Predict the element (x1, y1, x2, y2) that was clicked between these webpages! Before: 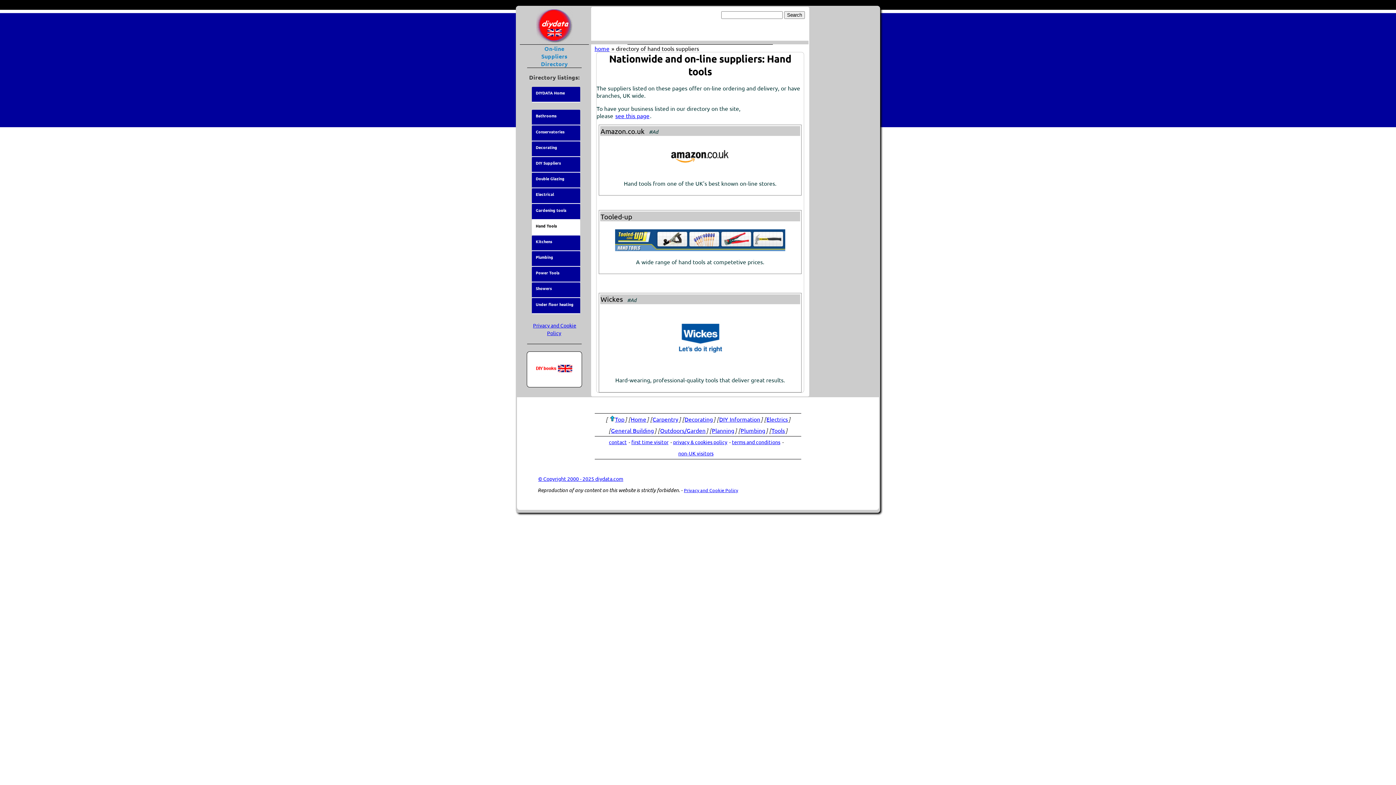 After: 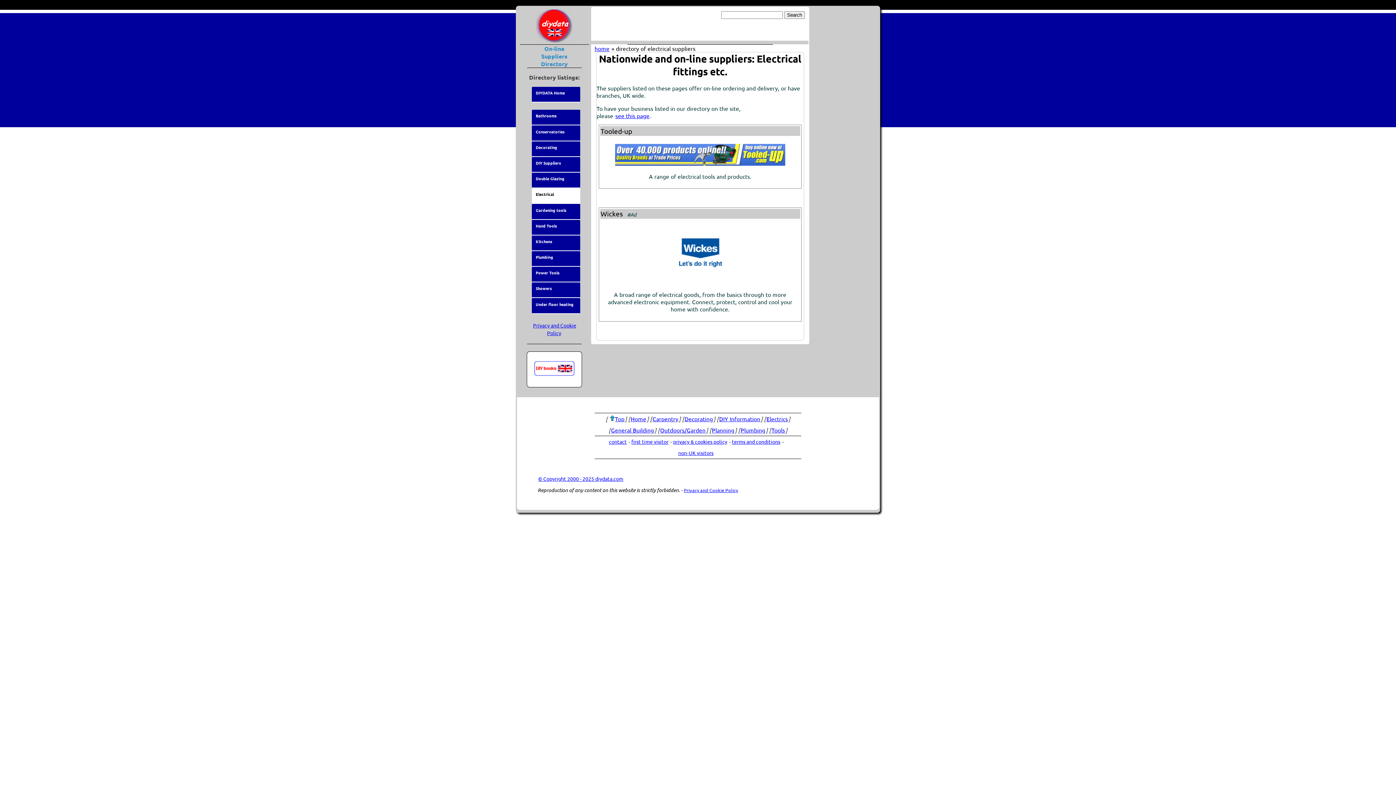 Action: bbox: (531, 188, 580, 204) label: Electrical